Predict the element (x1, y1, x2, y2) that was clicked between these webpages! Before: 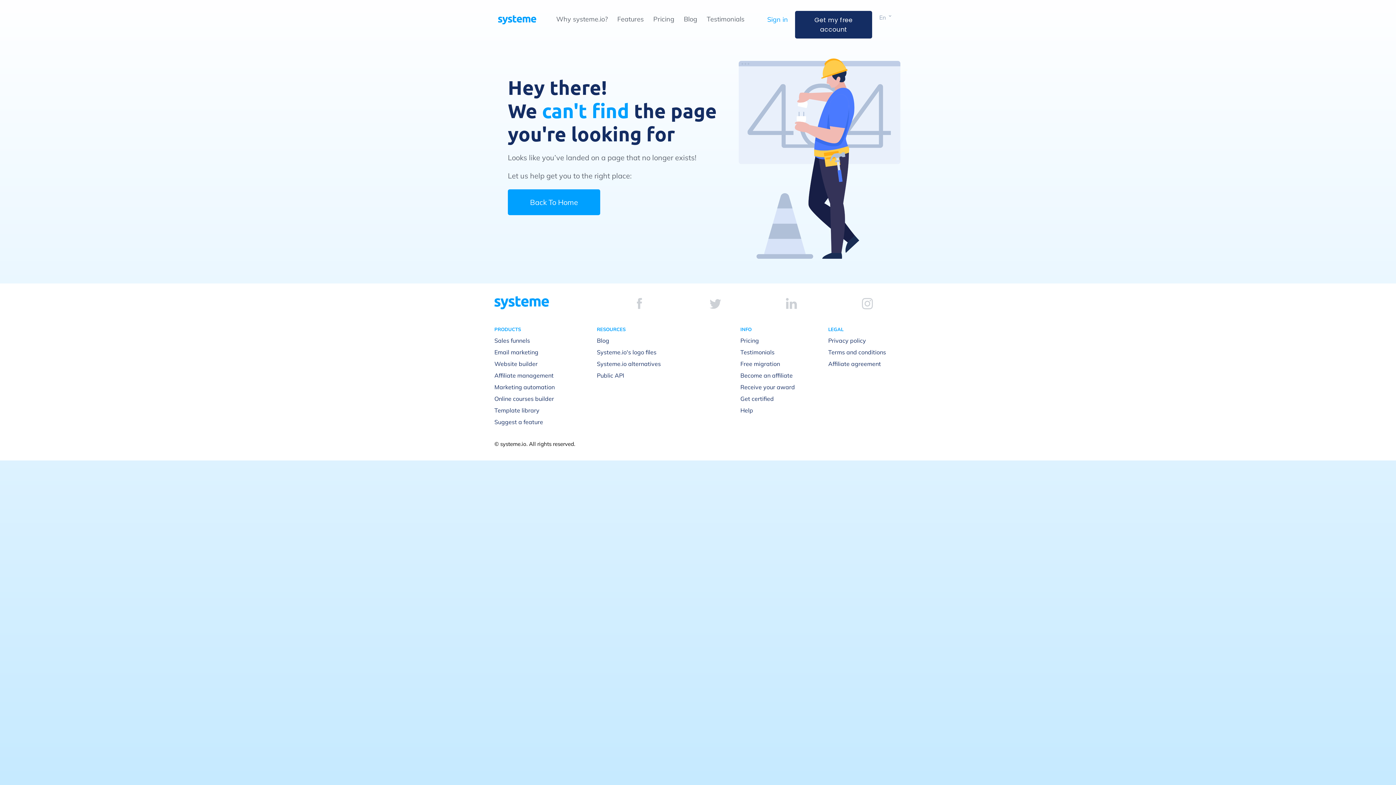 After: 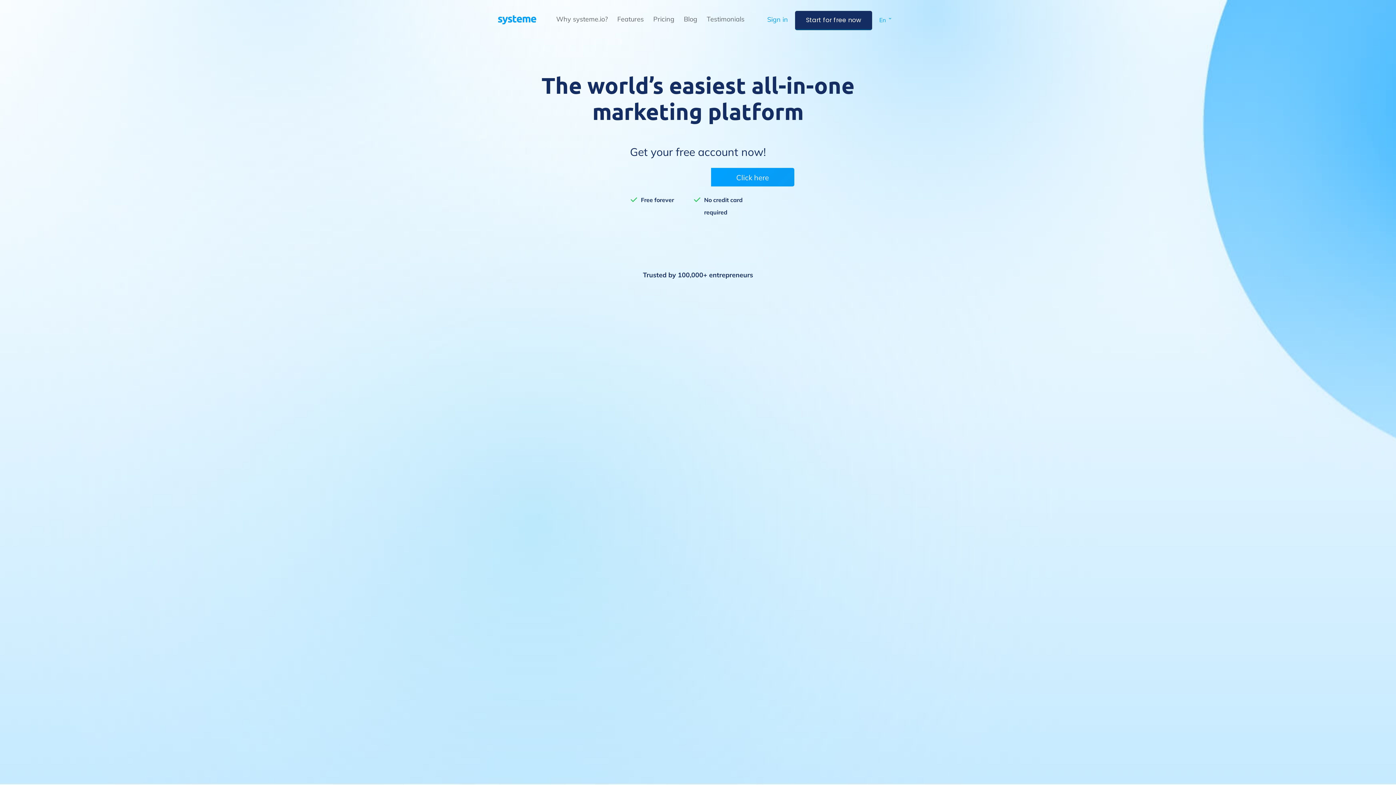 Action: bbox: (498, 15, 536, 24)